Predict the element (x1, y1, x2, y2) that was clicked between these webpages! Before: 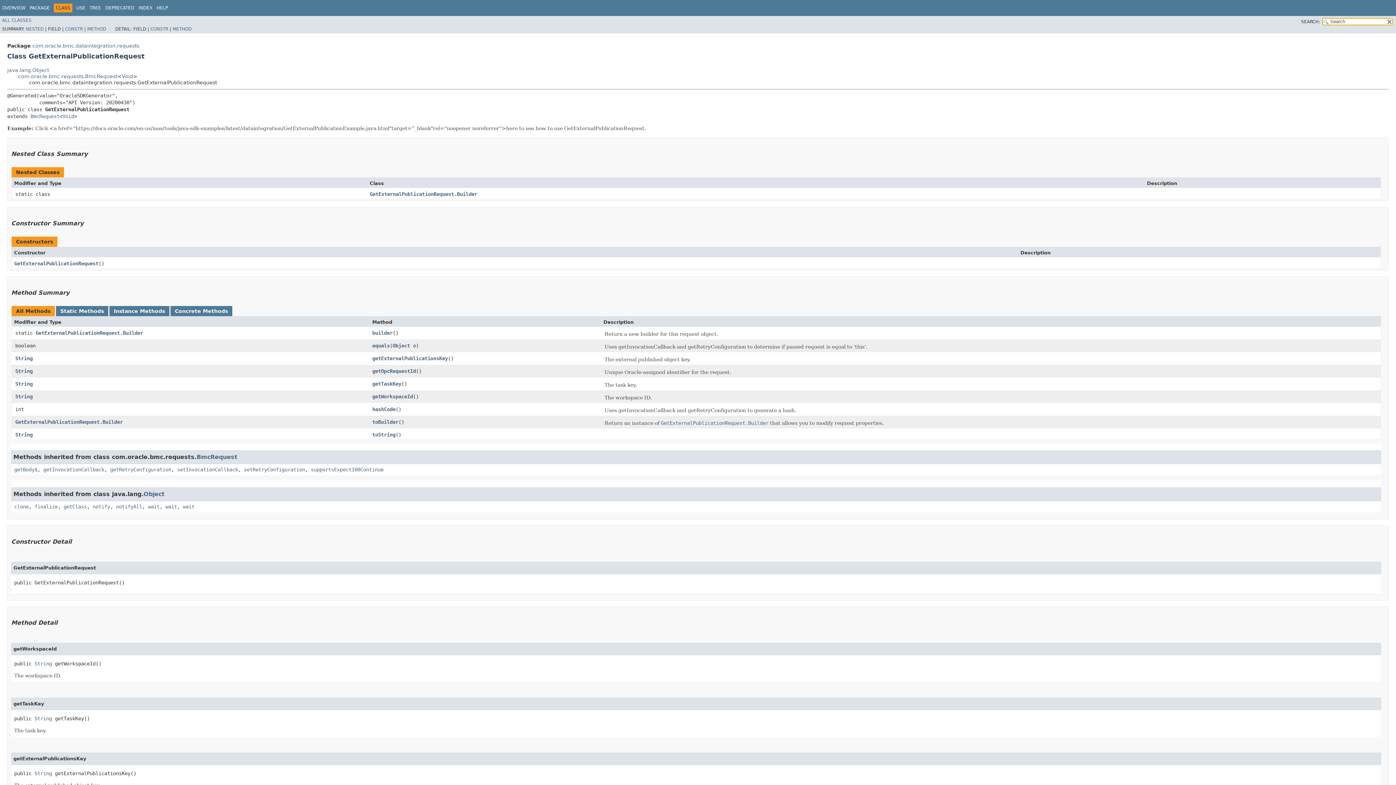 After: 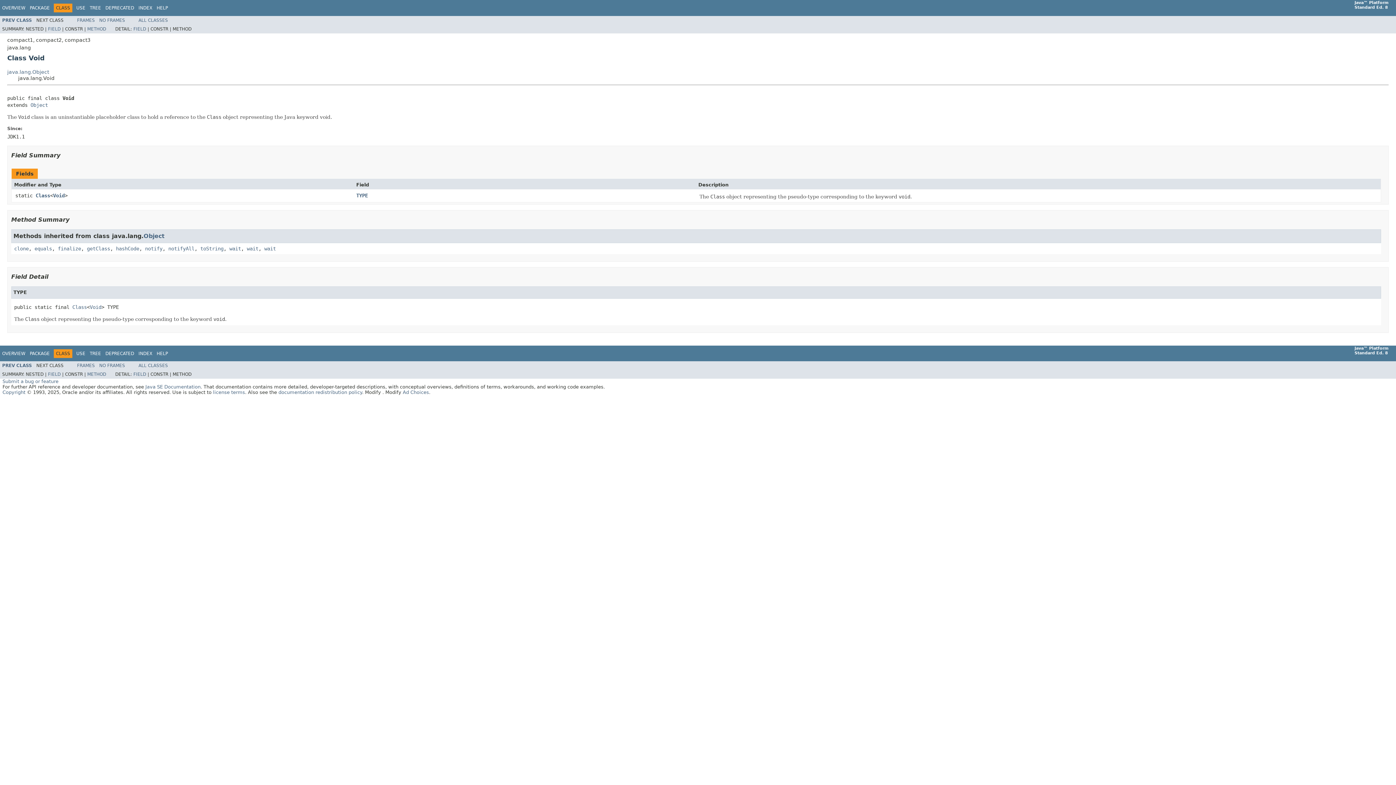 Action: bbox: (62, 113, 74, 119) label: Void